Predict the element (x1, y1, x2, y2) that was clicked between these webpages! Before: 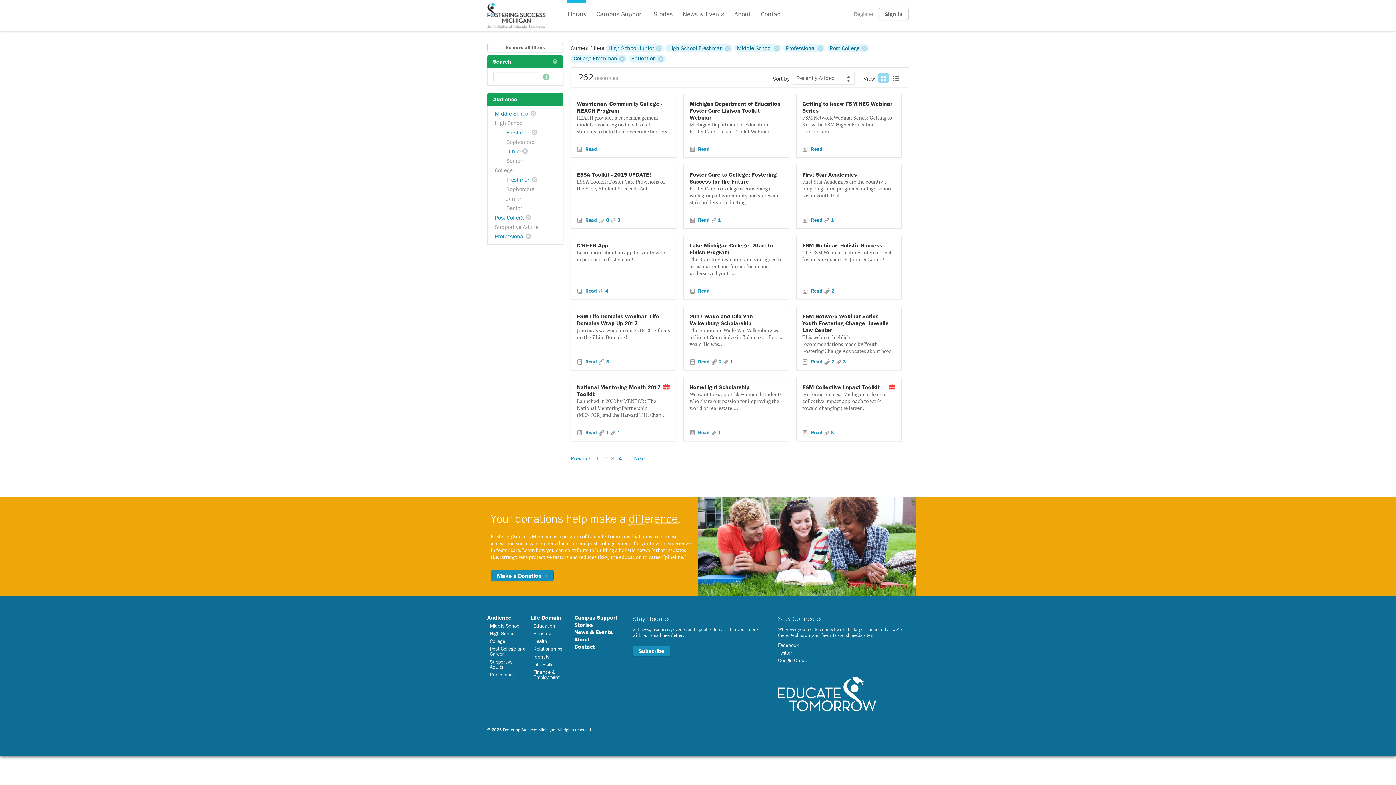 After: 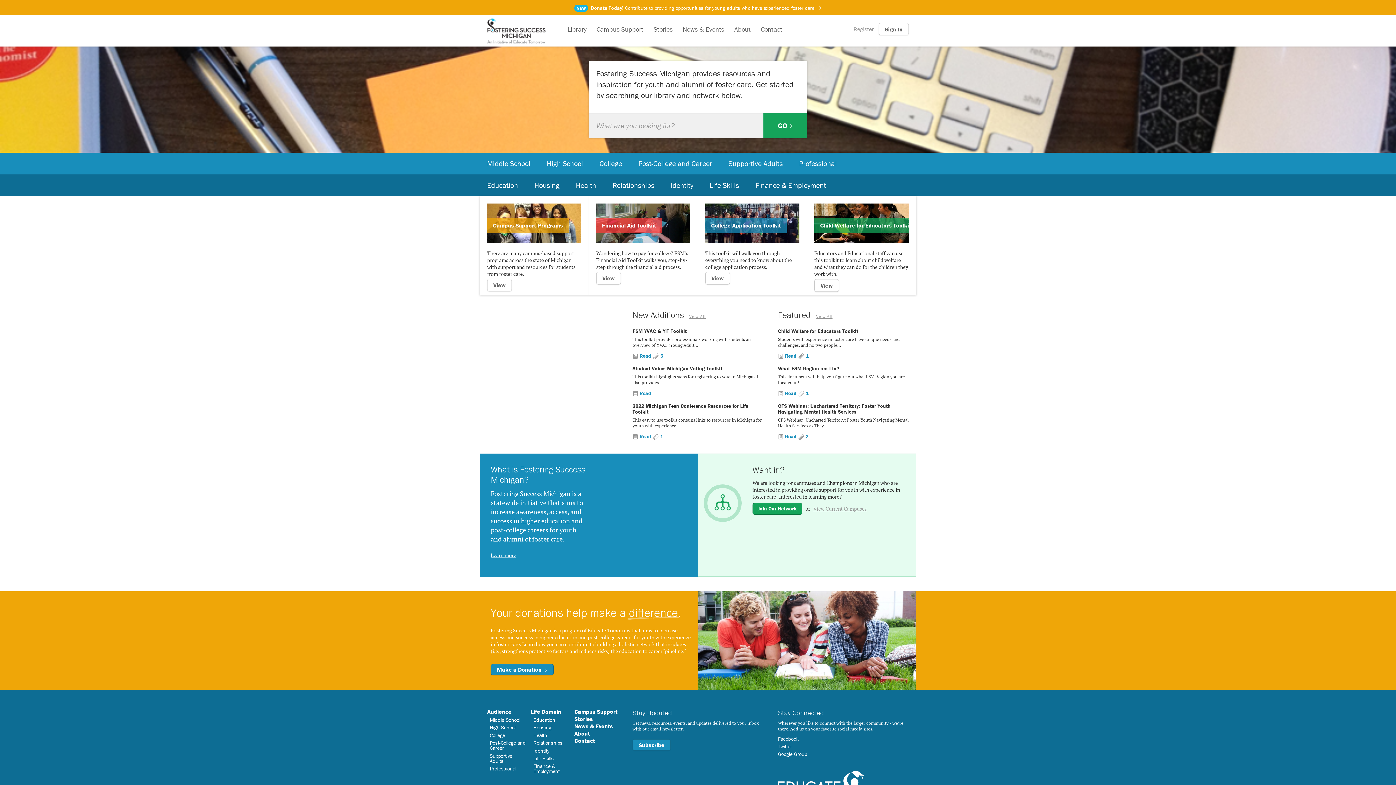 Action: label: Fostering Success Michigan bbox: (487, 0, 545, 31)